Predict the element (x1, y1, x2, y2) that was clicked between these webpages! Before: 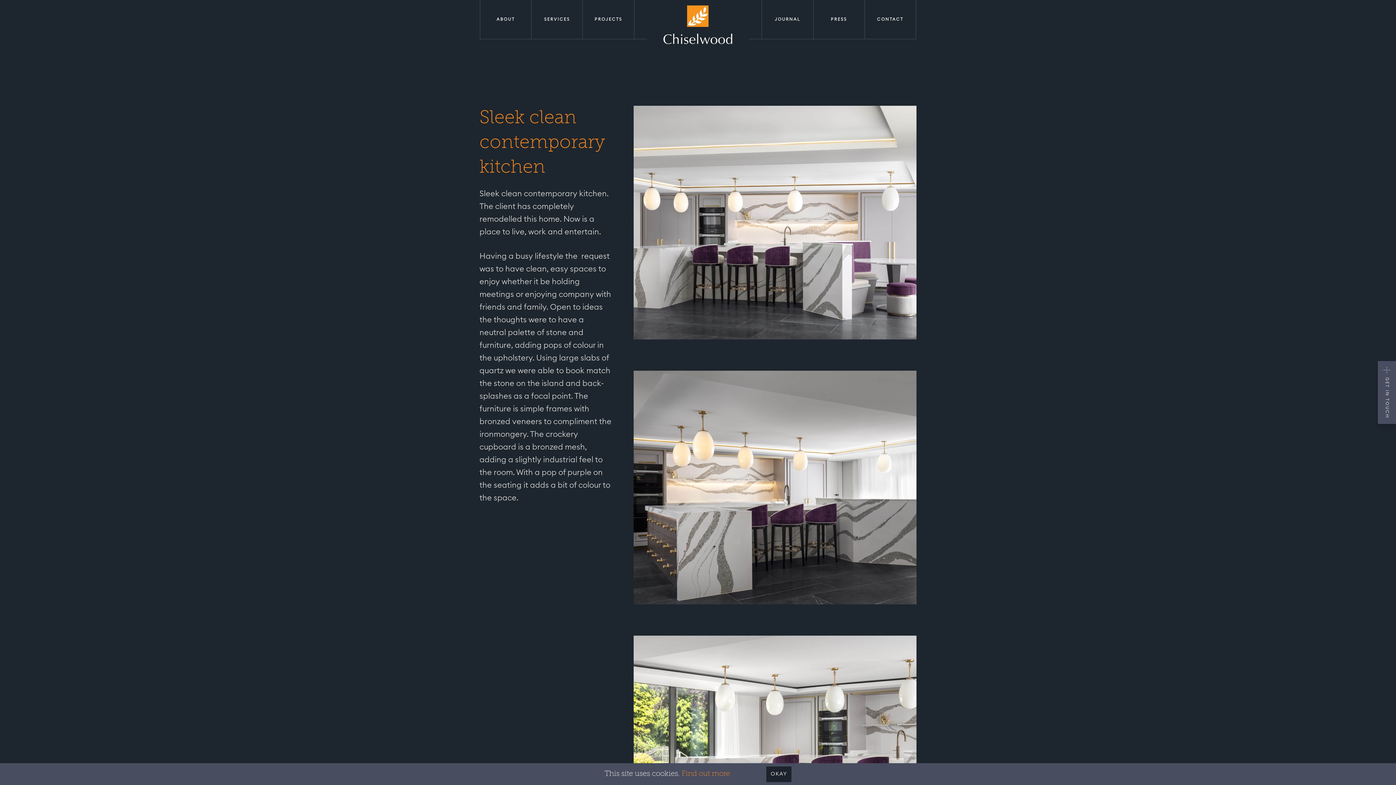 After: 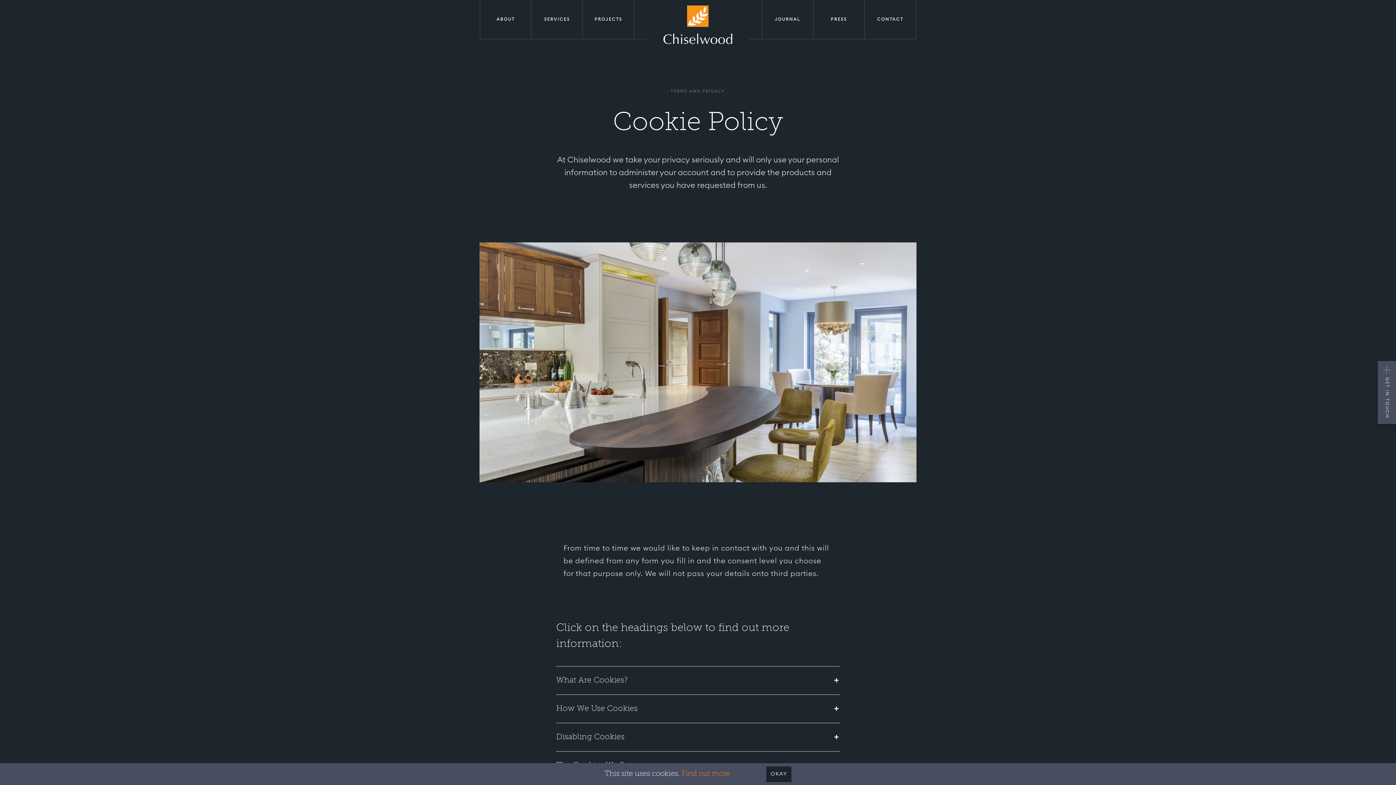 Action: label: Find out more bbox: (681, 770, 730, 778)